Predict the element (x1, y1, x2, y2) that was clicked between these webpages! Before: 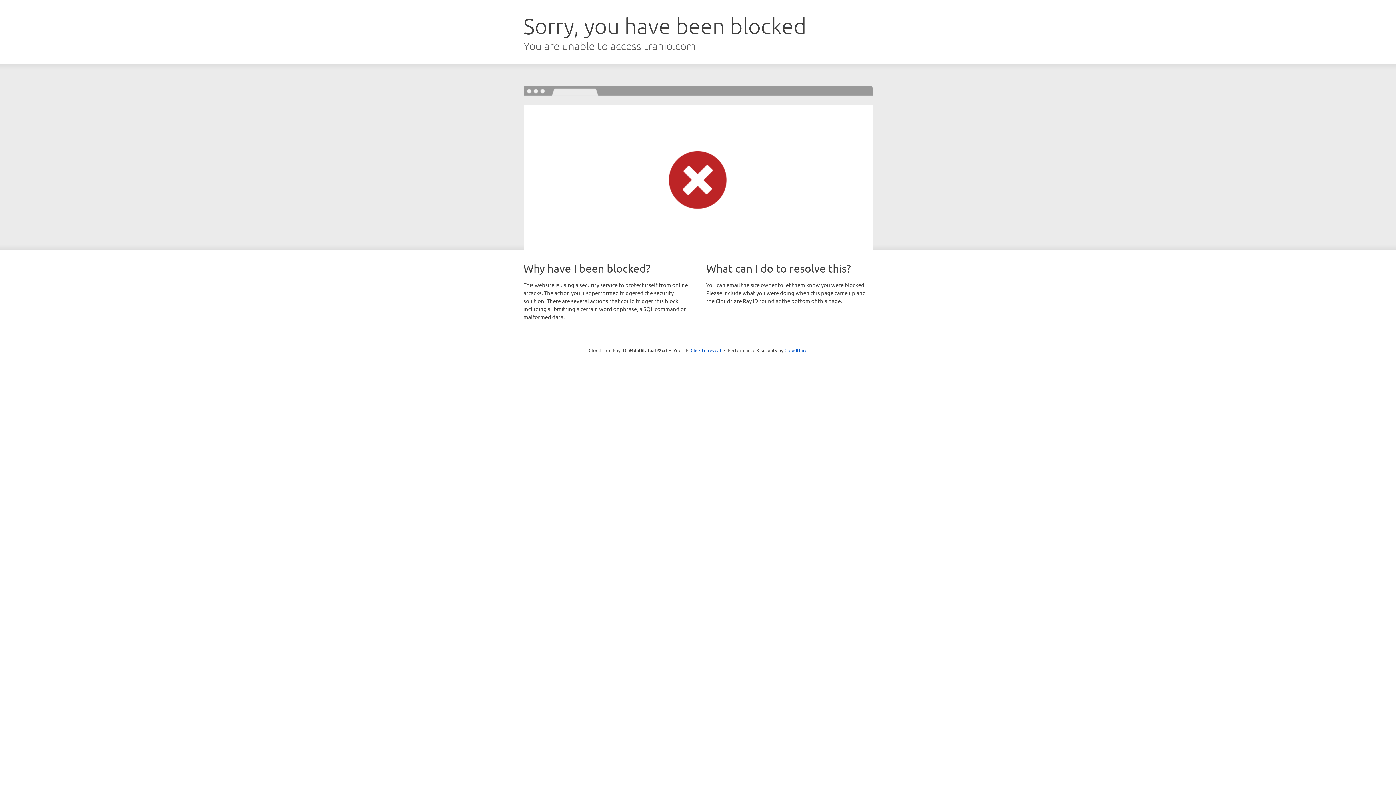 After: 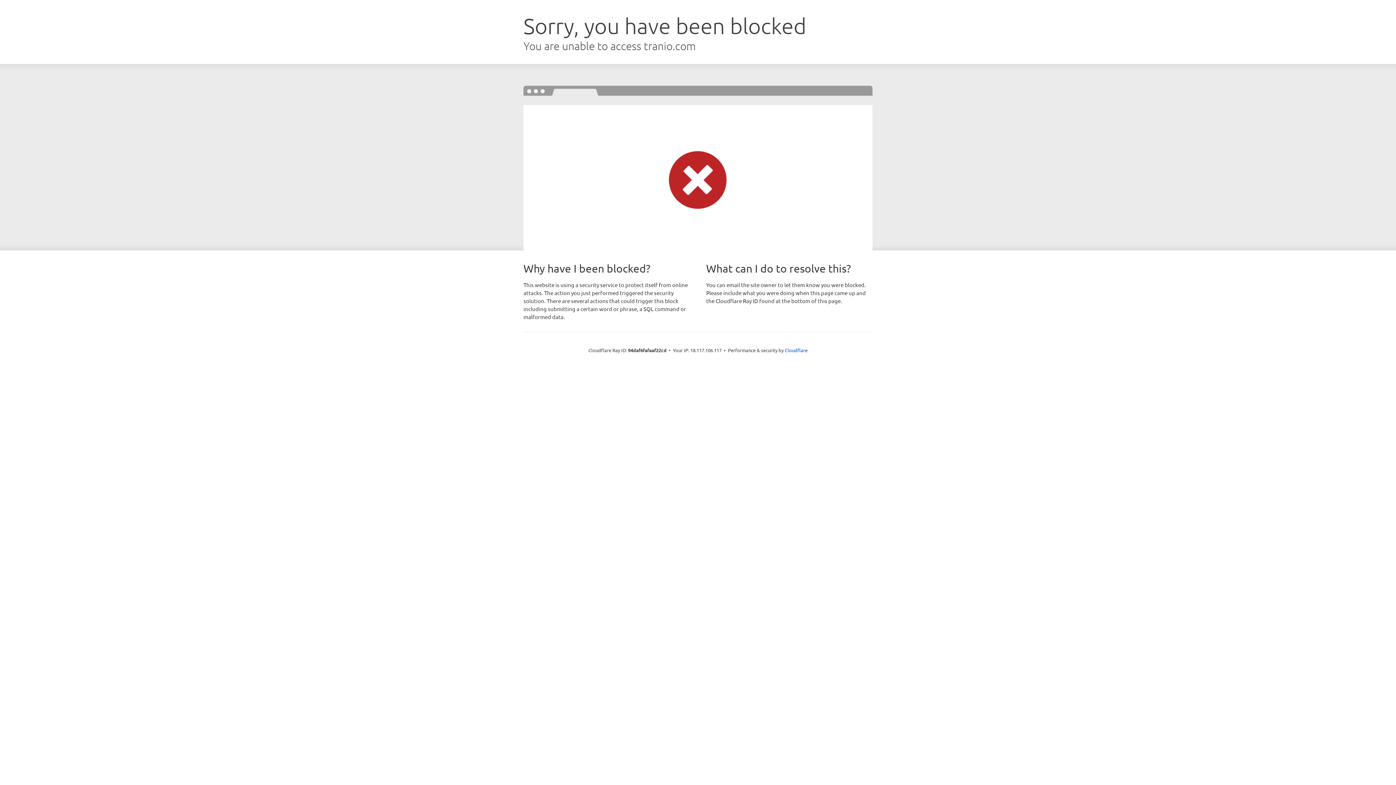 Action: bbox: (690, 346, 721, 353) label: Click to reveal